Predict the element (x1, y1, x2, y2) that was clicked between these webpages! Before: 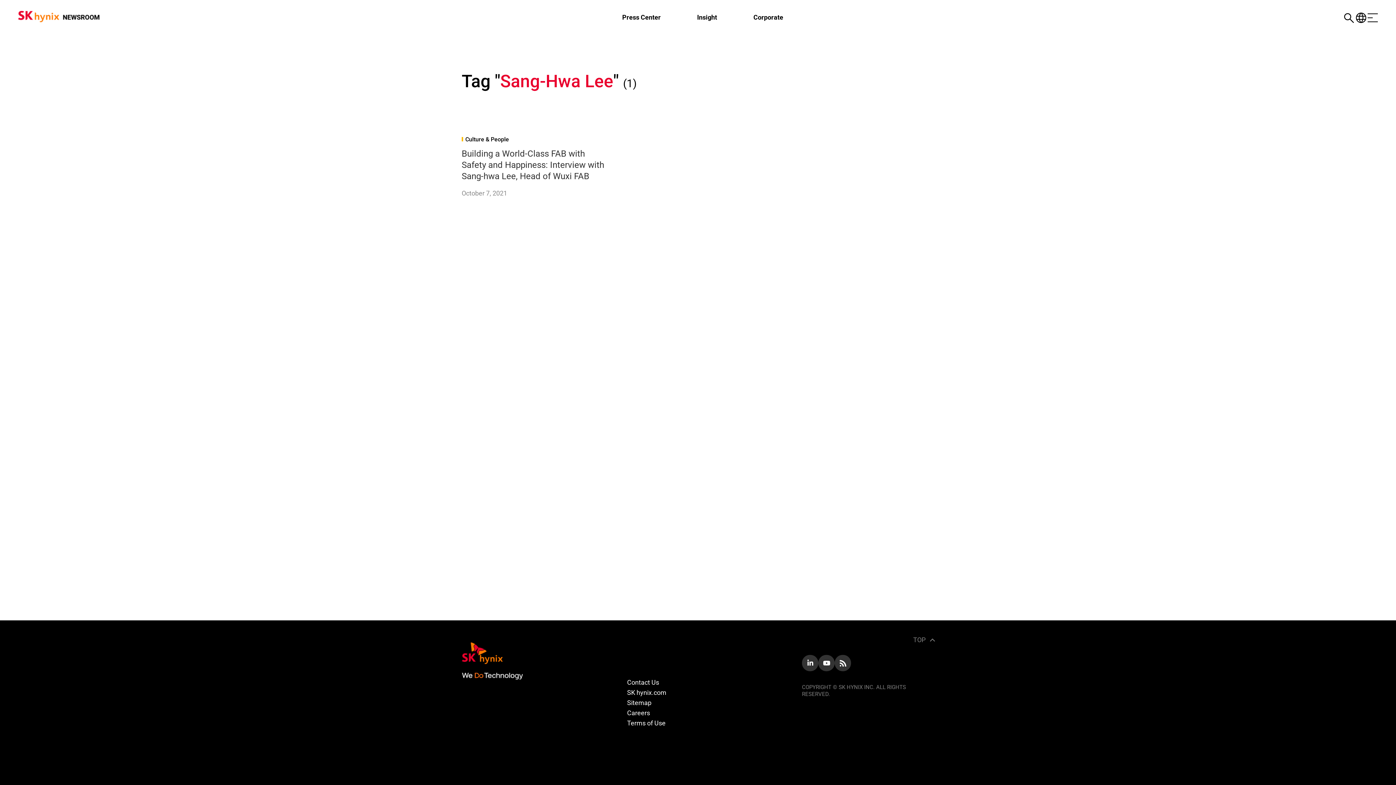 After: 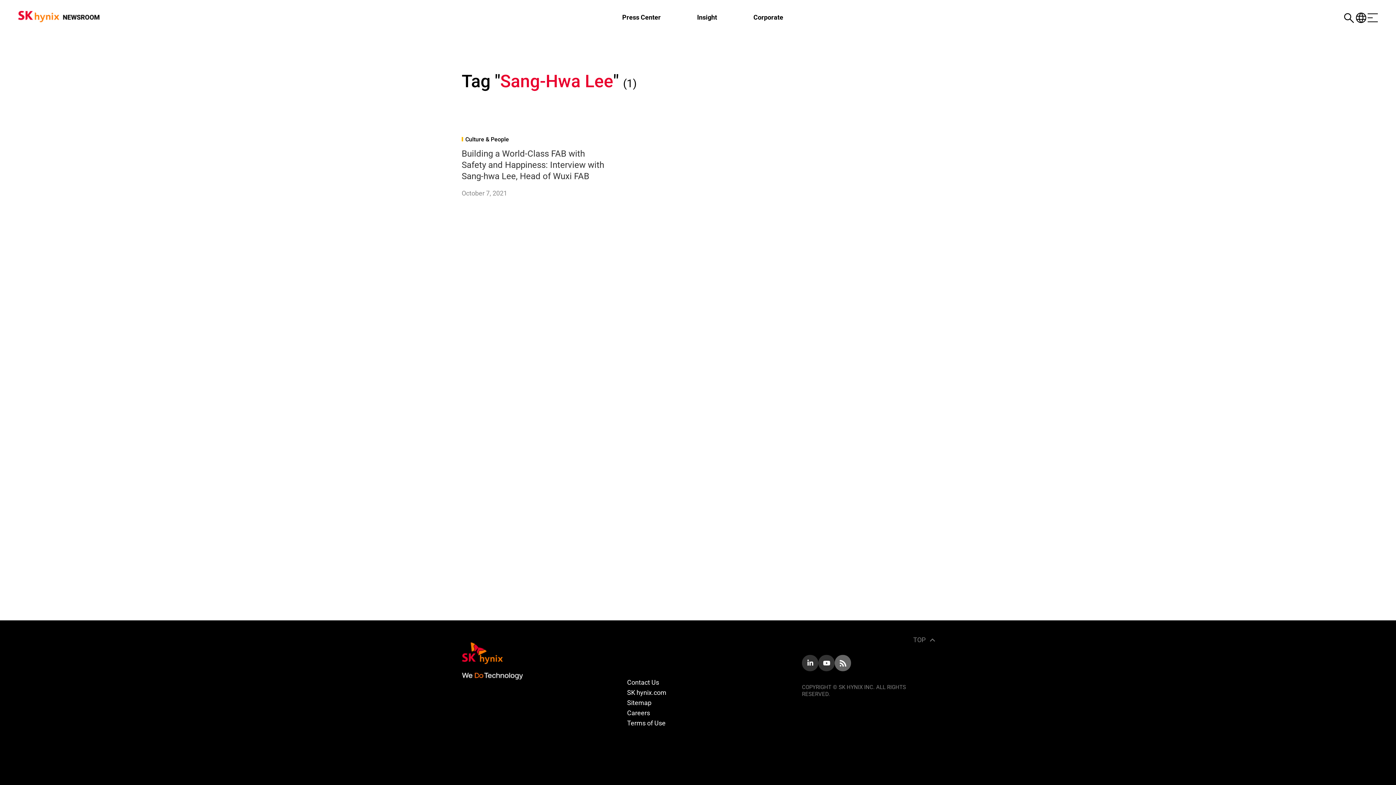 Action: bbox: (834, 655, 851, 671)